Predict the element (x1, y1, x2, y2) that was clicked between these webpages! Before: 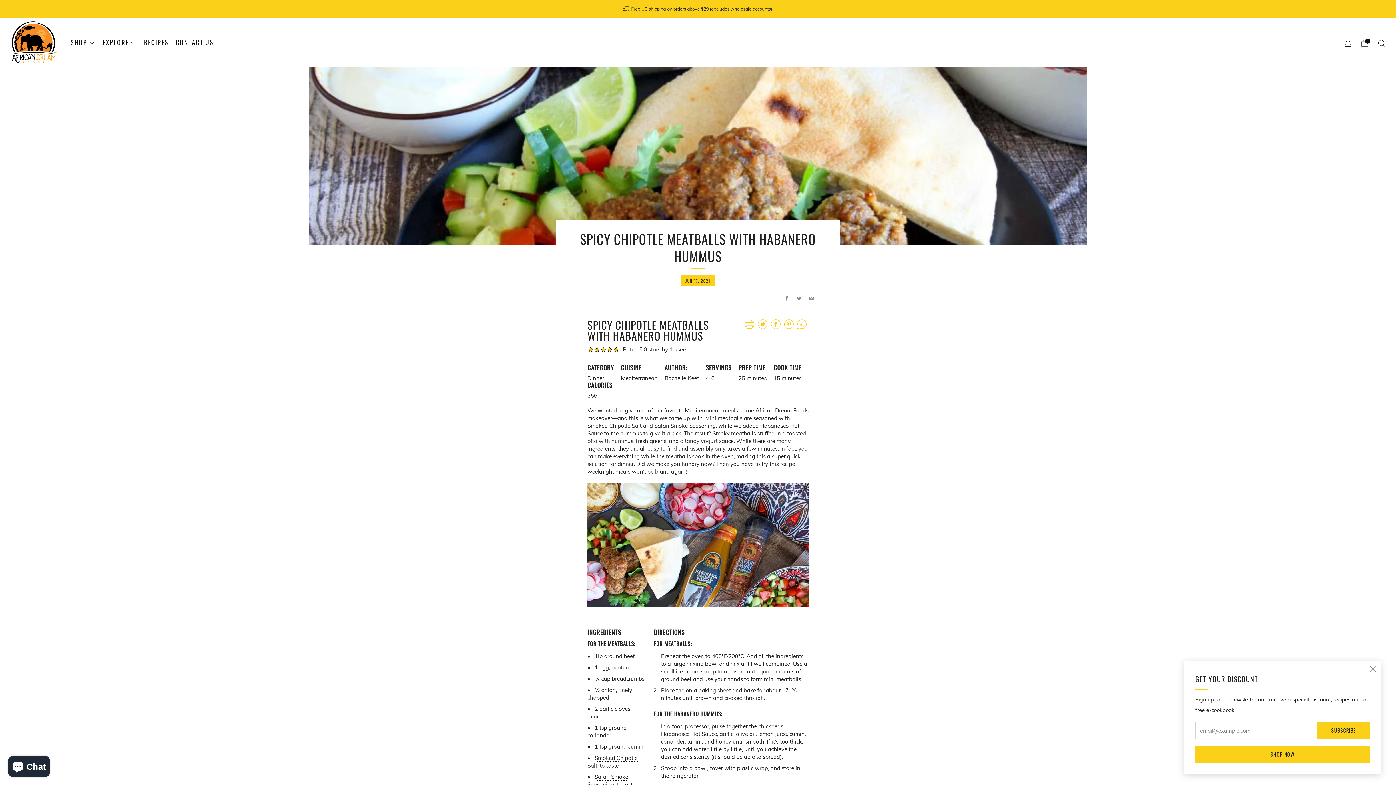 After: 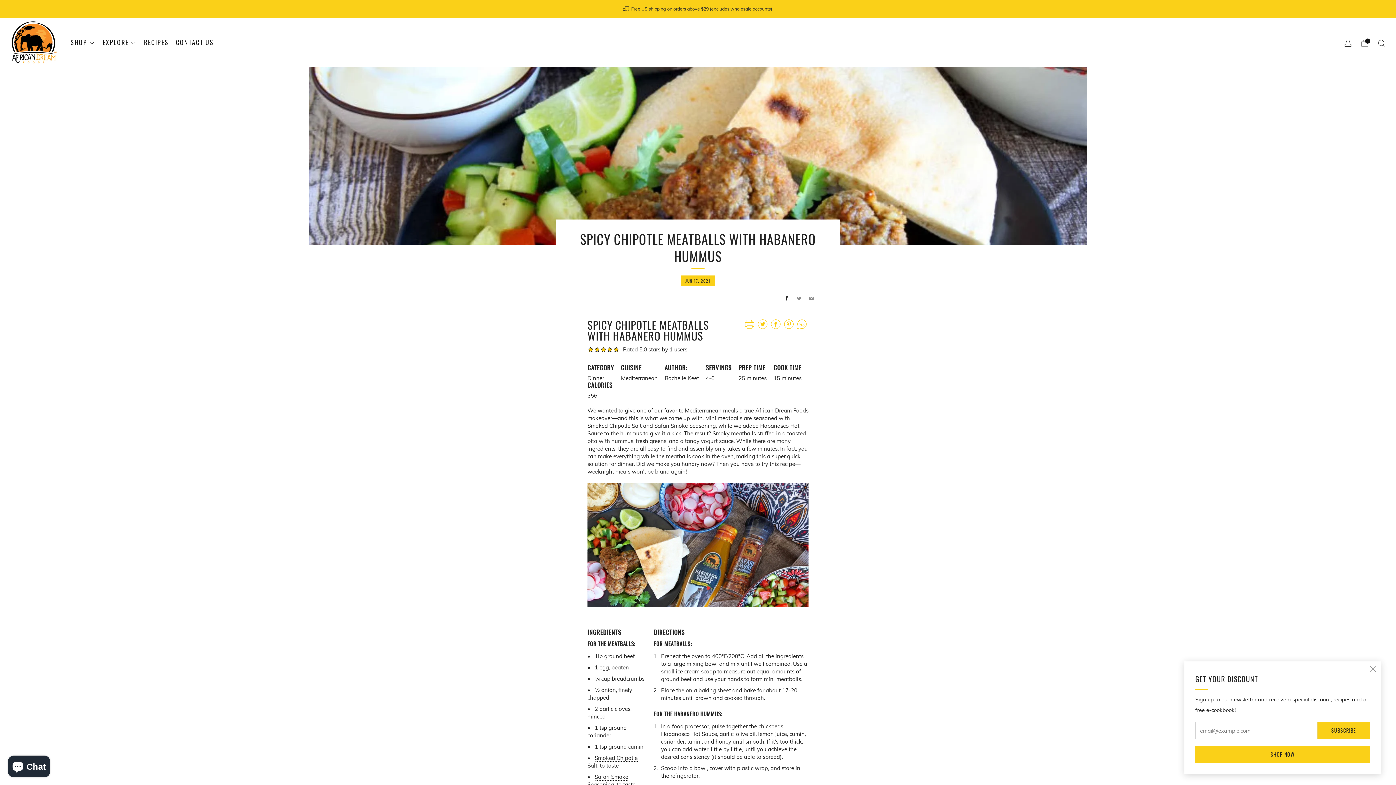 Action: label: Facebook bbox: (784, 296, 789, 301)